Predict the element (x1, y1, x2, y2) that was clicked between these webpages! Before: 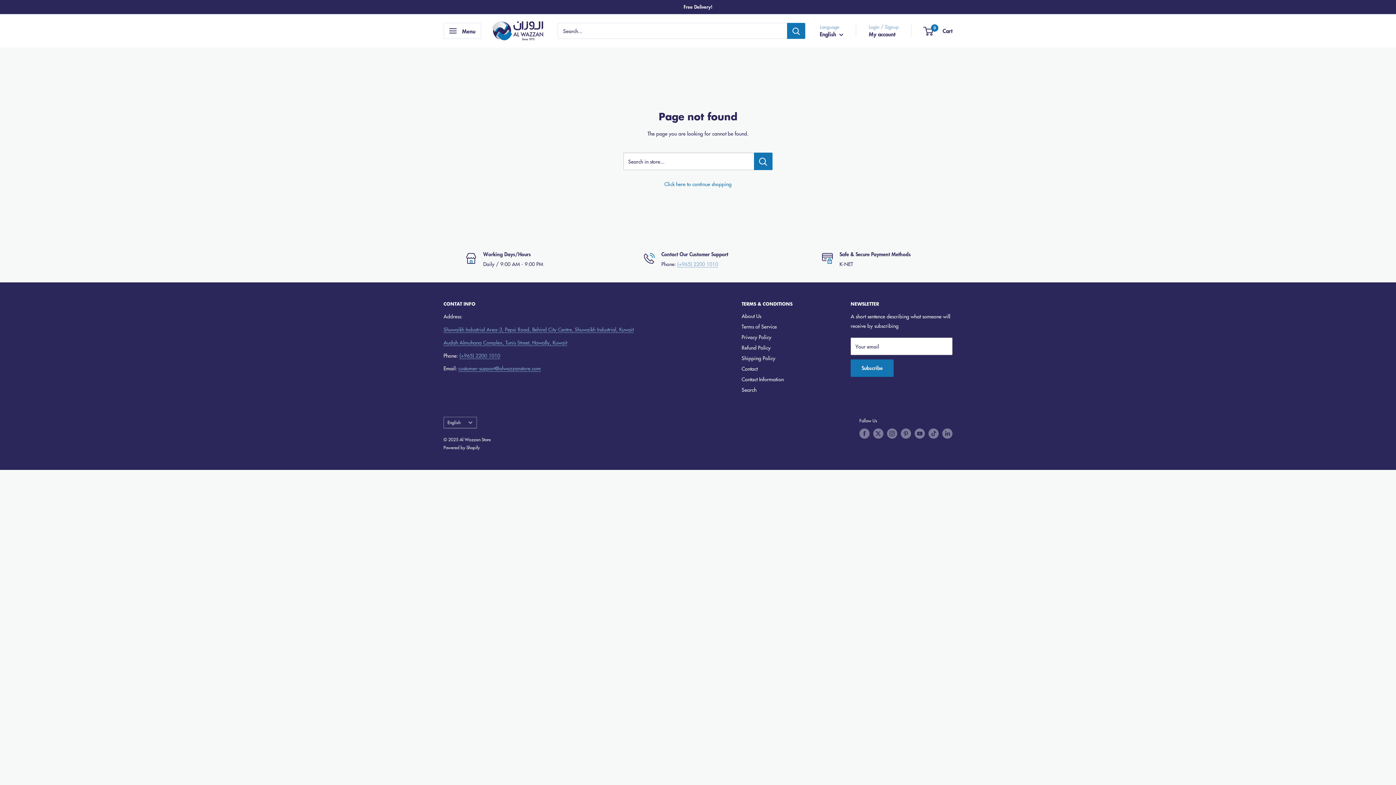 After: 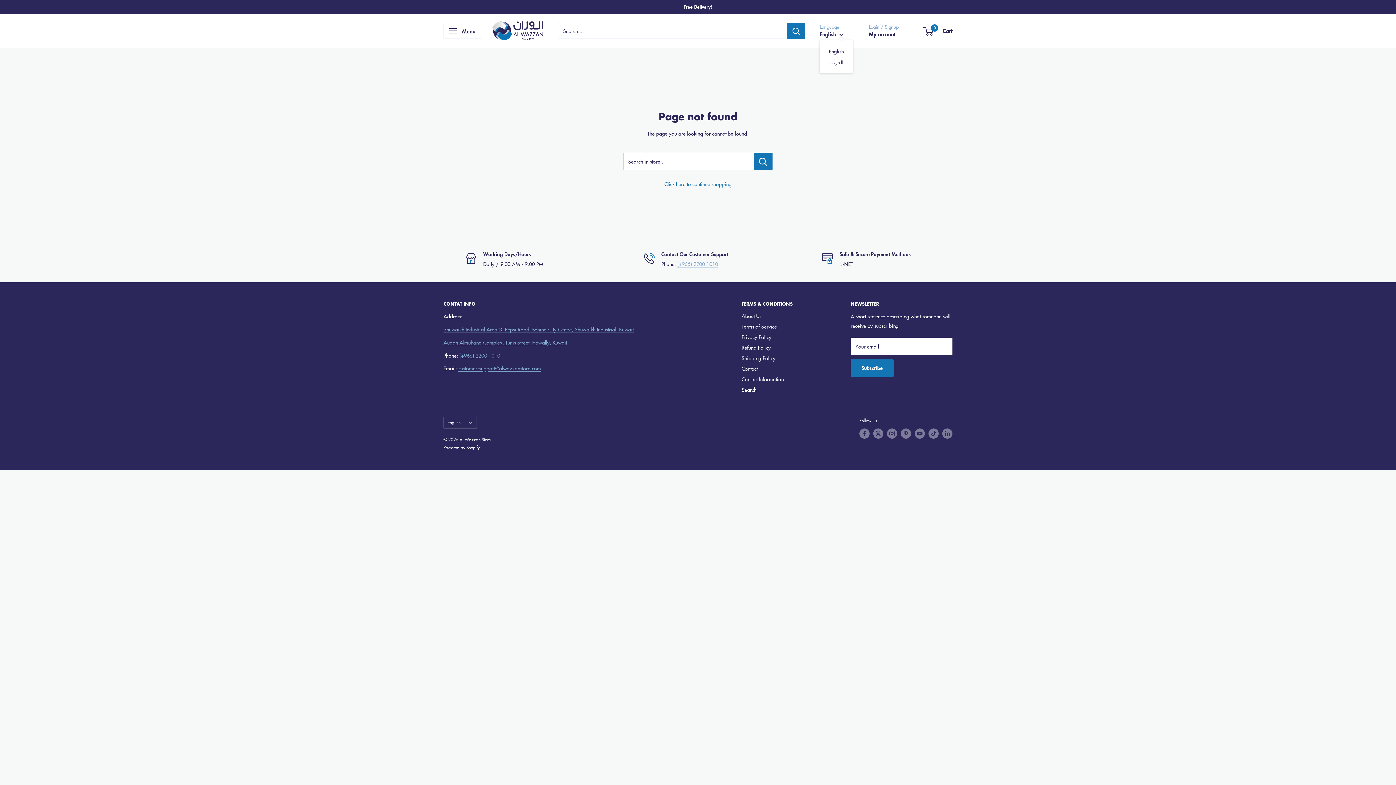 Action: label: English  bbox: (820, 29, 843, 39)